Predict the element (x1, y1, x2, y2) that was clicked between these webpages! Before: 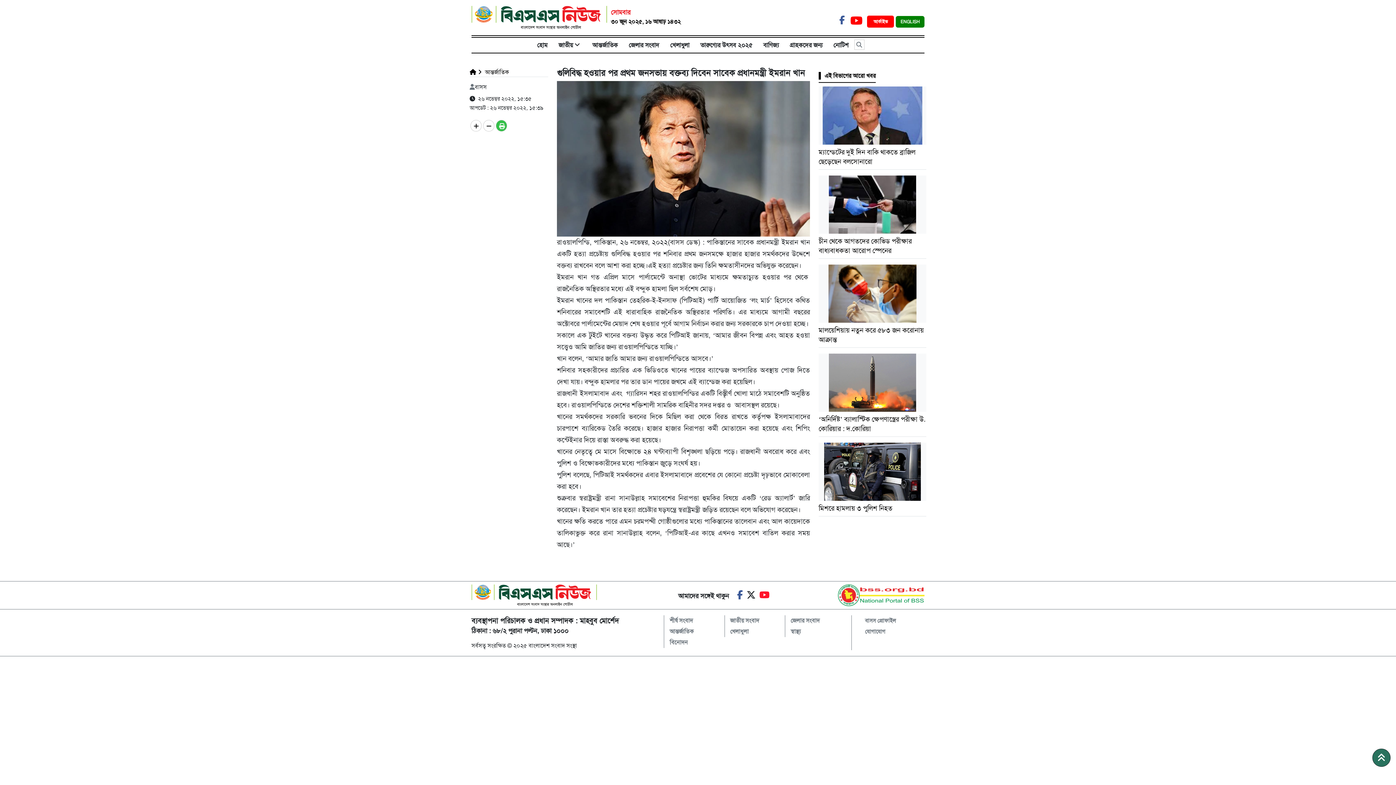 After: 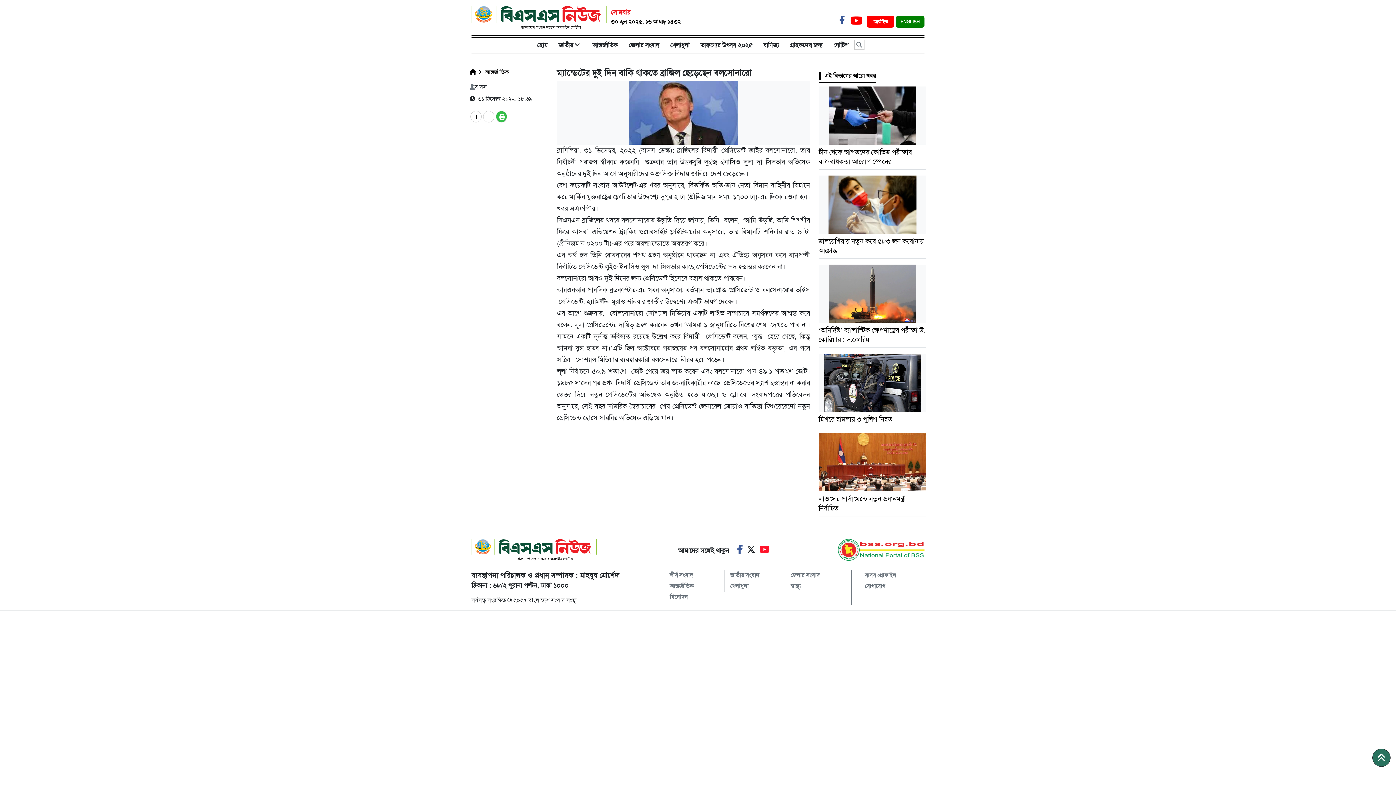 Action: bbox: (818, 86, 926, 144)